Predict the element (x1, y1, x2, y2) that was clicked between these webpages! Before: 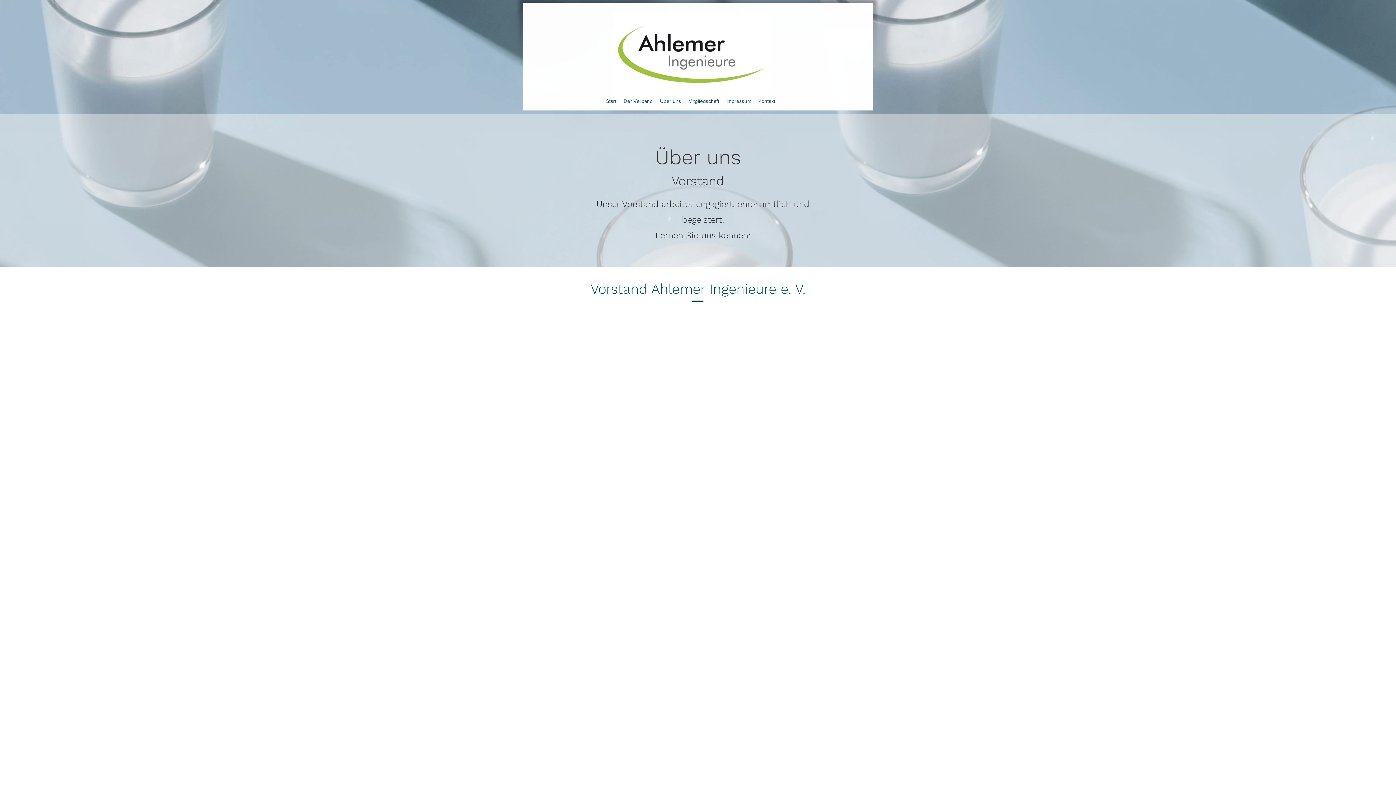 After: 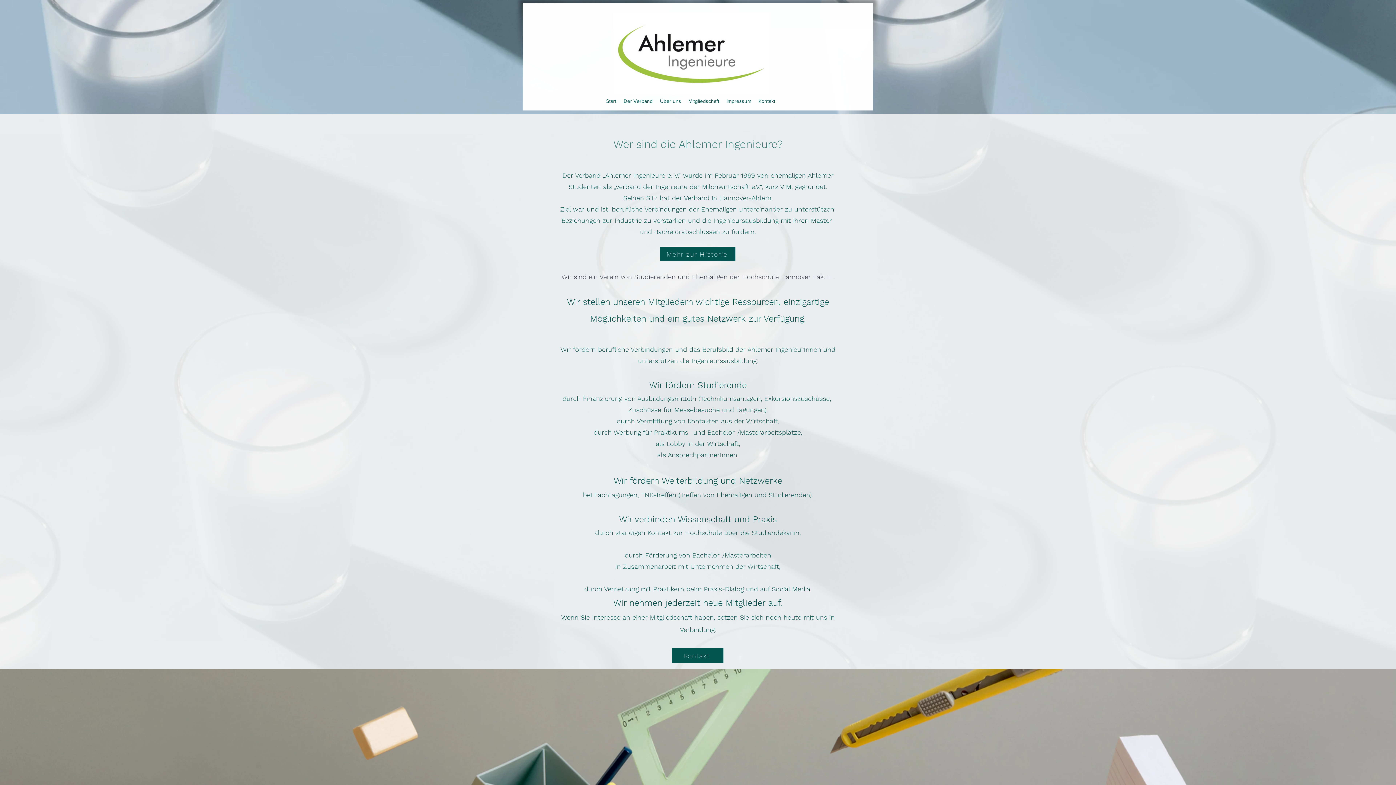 Action: bbox: (620, 91, 656, 111) label: Der Verband